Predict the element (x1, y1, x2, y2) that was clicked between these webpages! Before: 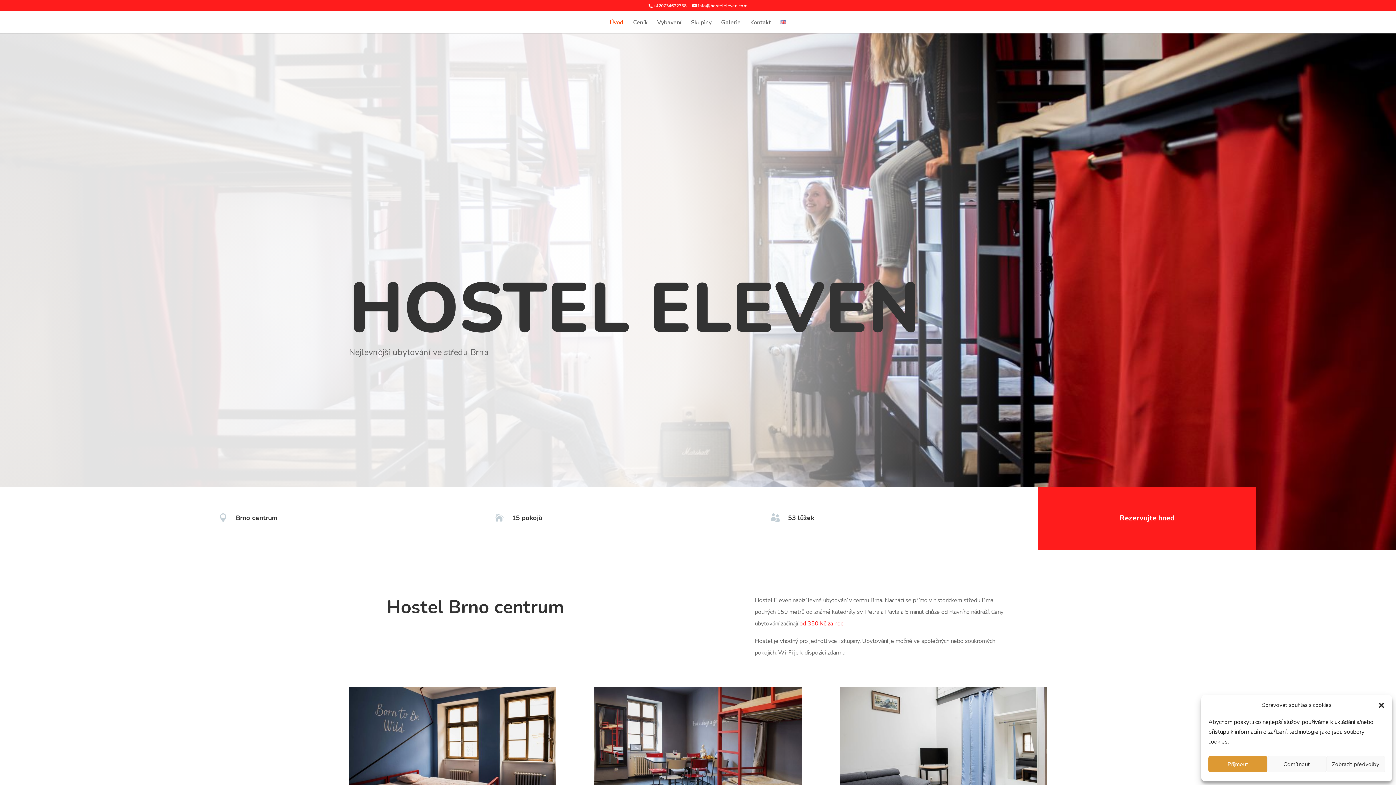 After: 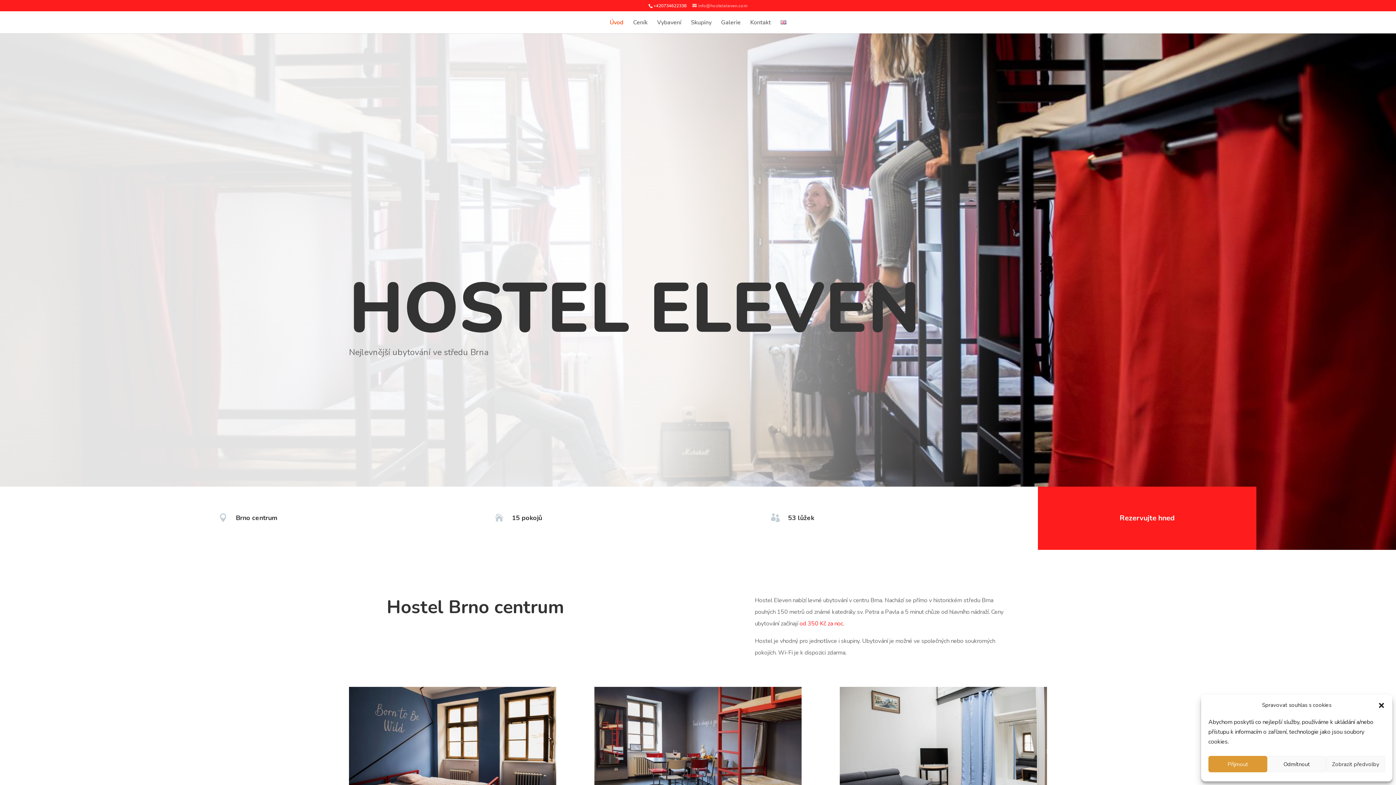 Action: bbox: (692, 2, 747, 8) label: info@hosteleleven.com